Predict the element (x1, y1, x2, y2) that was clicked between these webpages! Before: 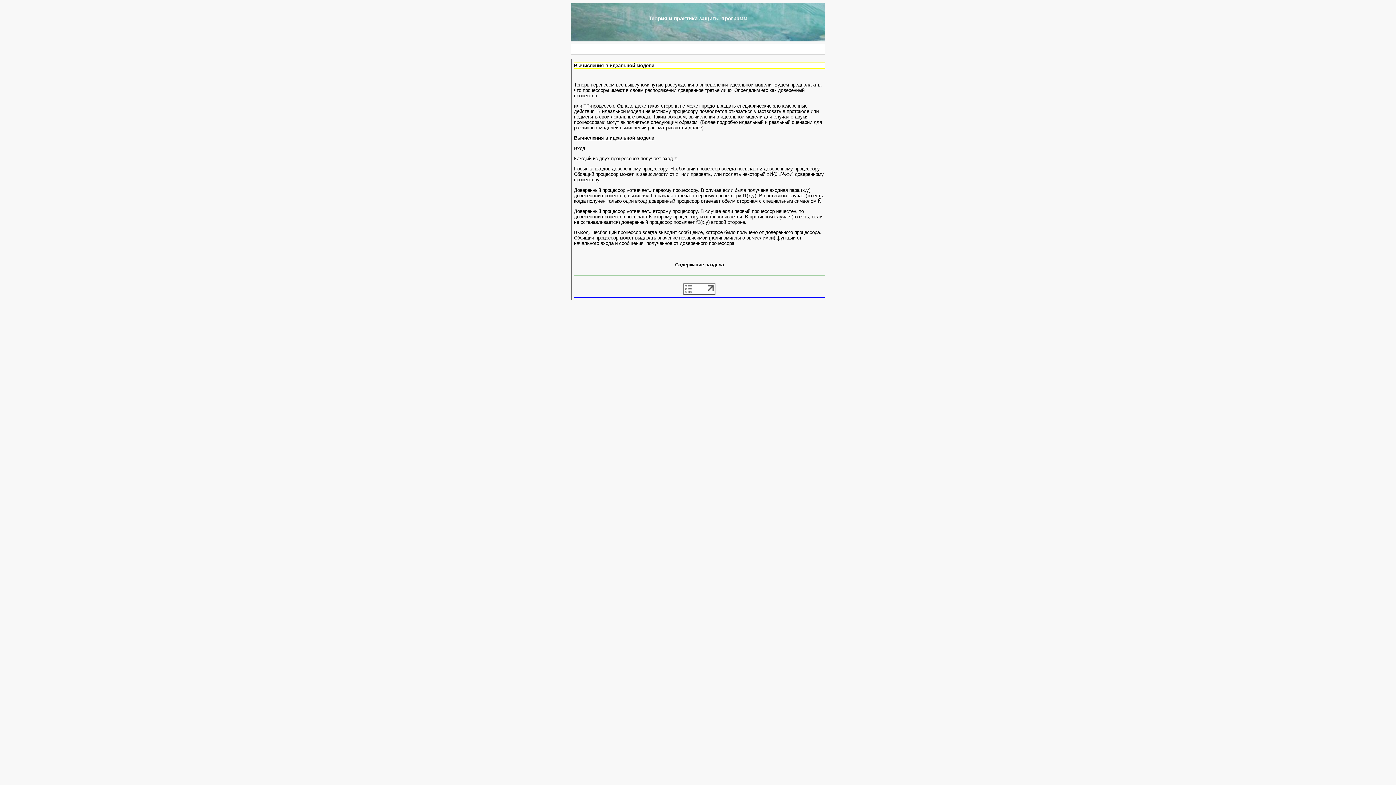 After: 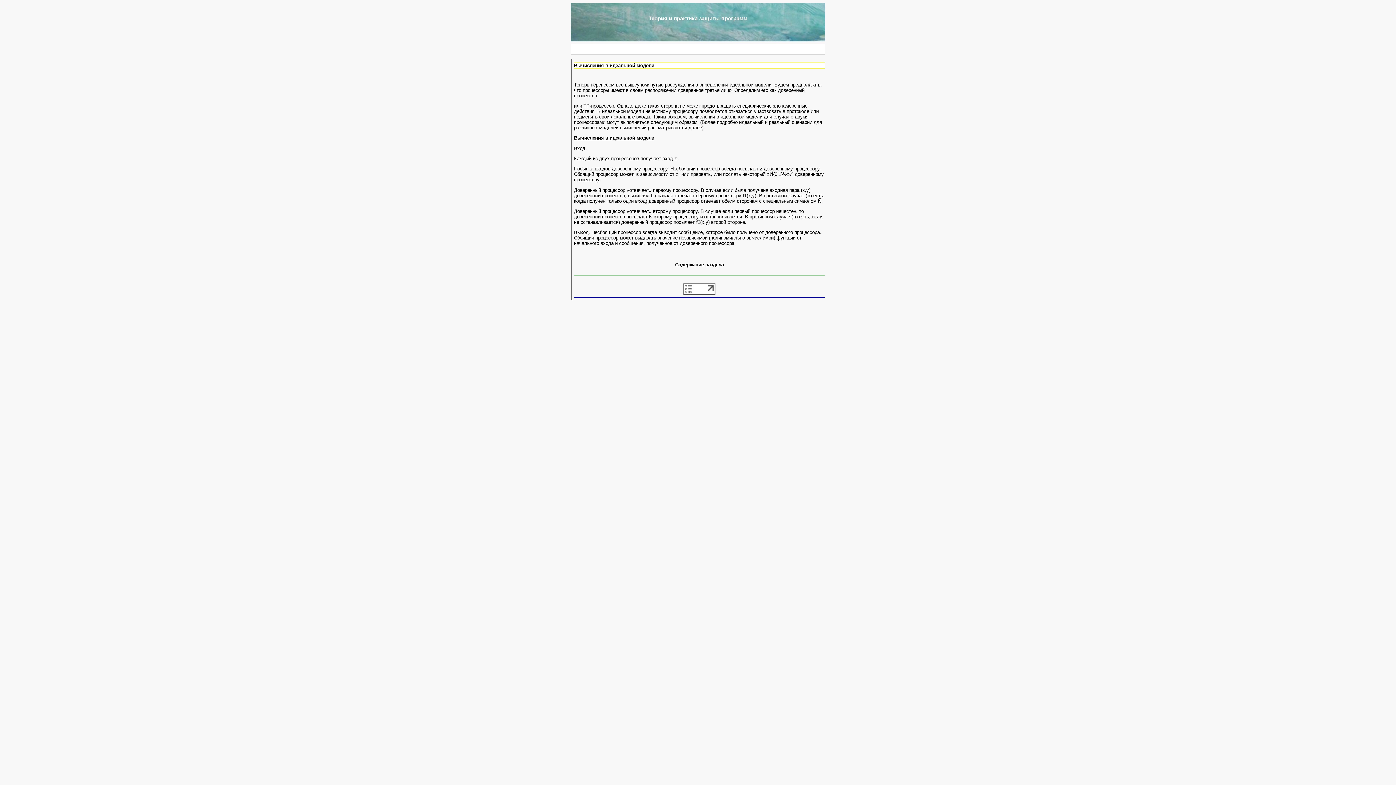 Action: bbox: (683, 290, 715, 296)